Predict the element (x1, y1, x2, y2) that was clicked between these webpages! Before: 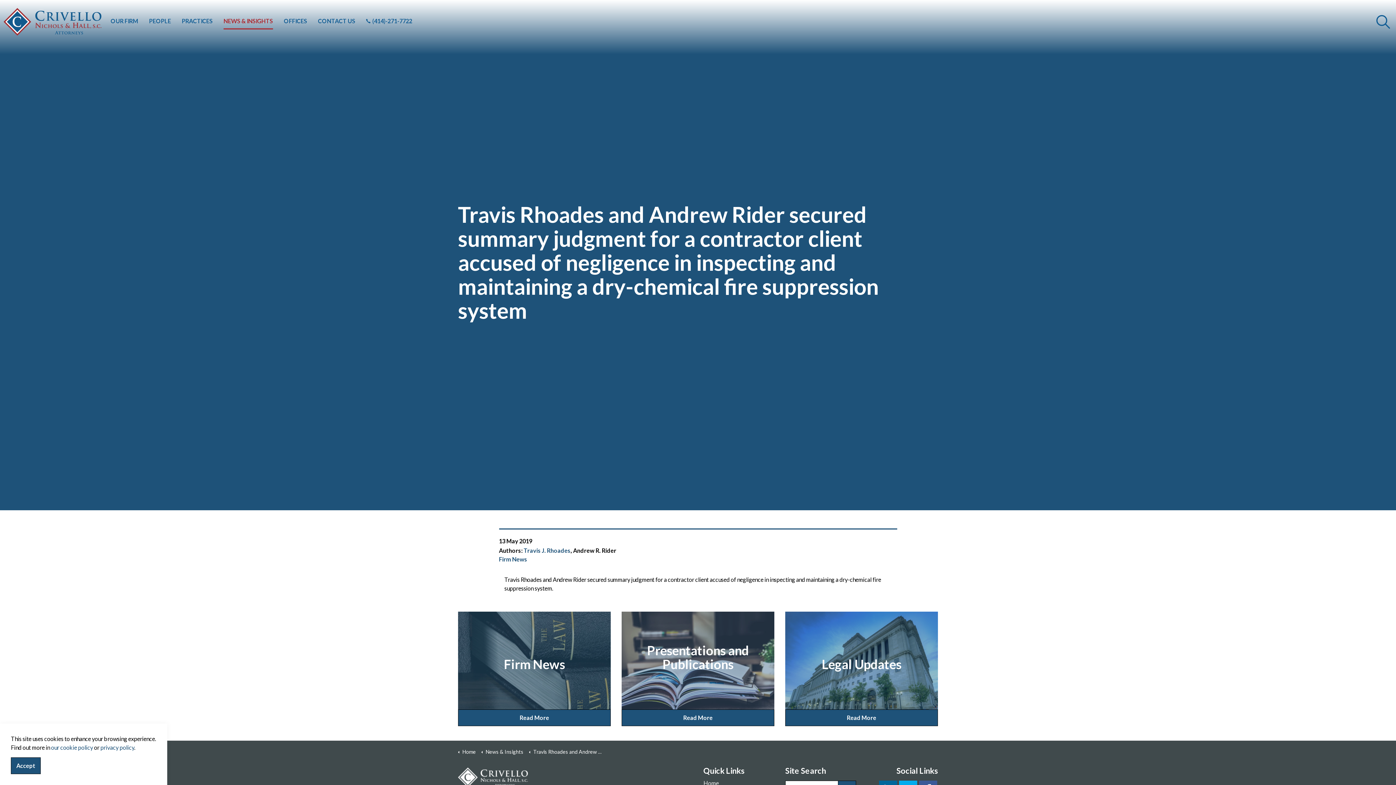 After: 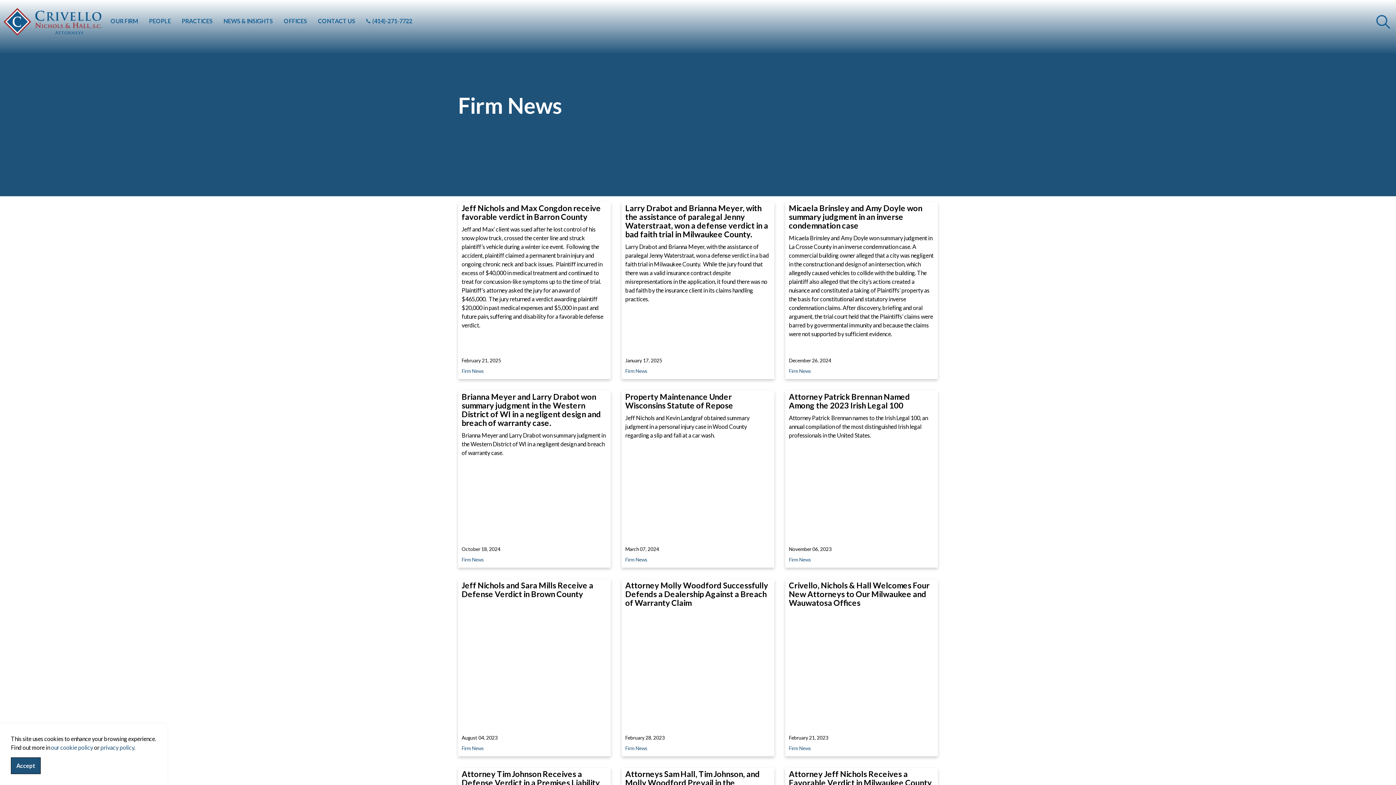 Action: bbox: (499, 556, 527, 562) label: Firm News